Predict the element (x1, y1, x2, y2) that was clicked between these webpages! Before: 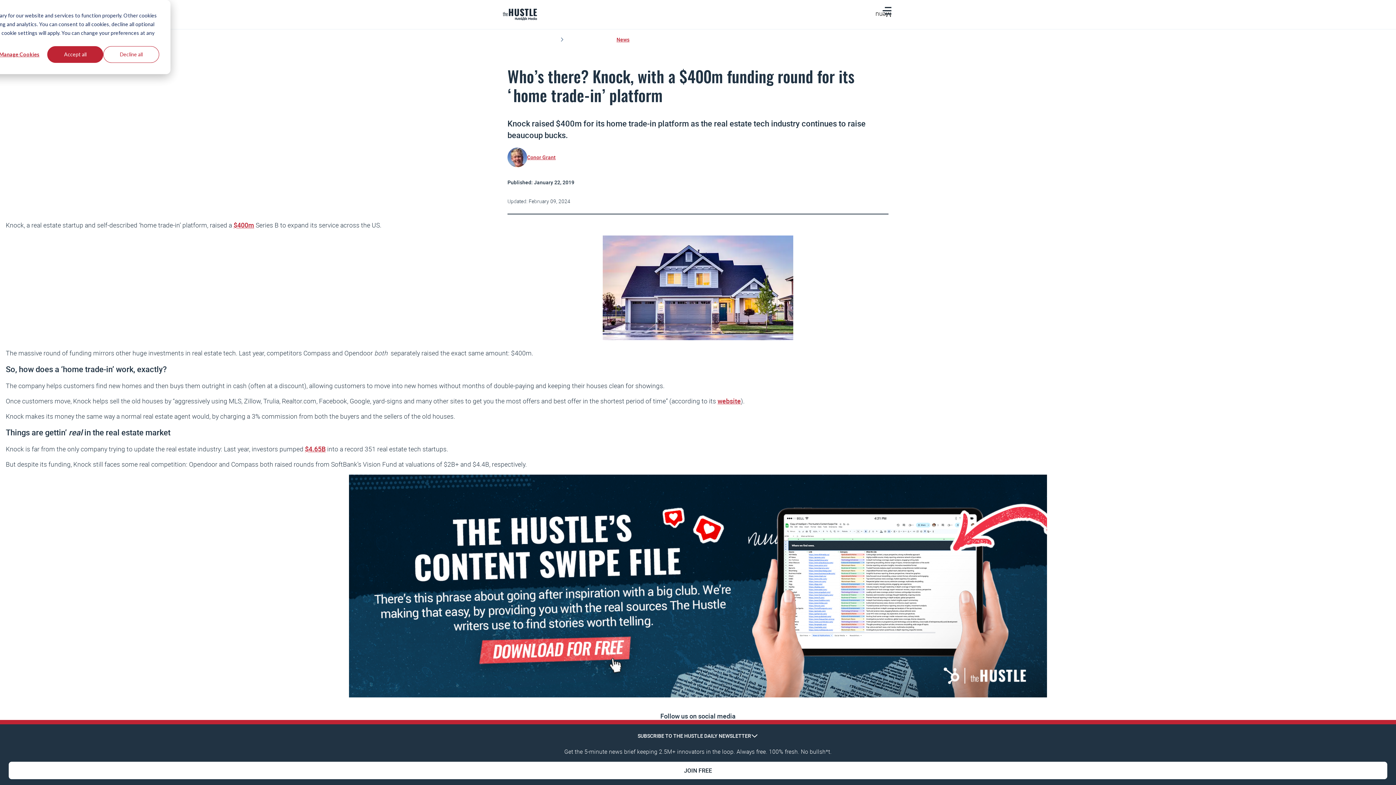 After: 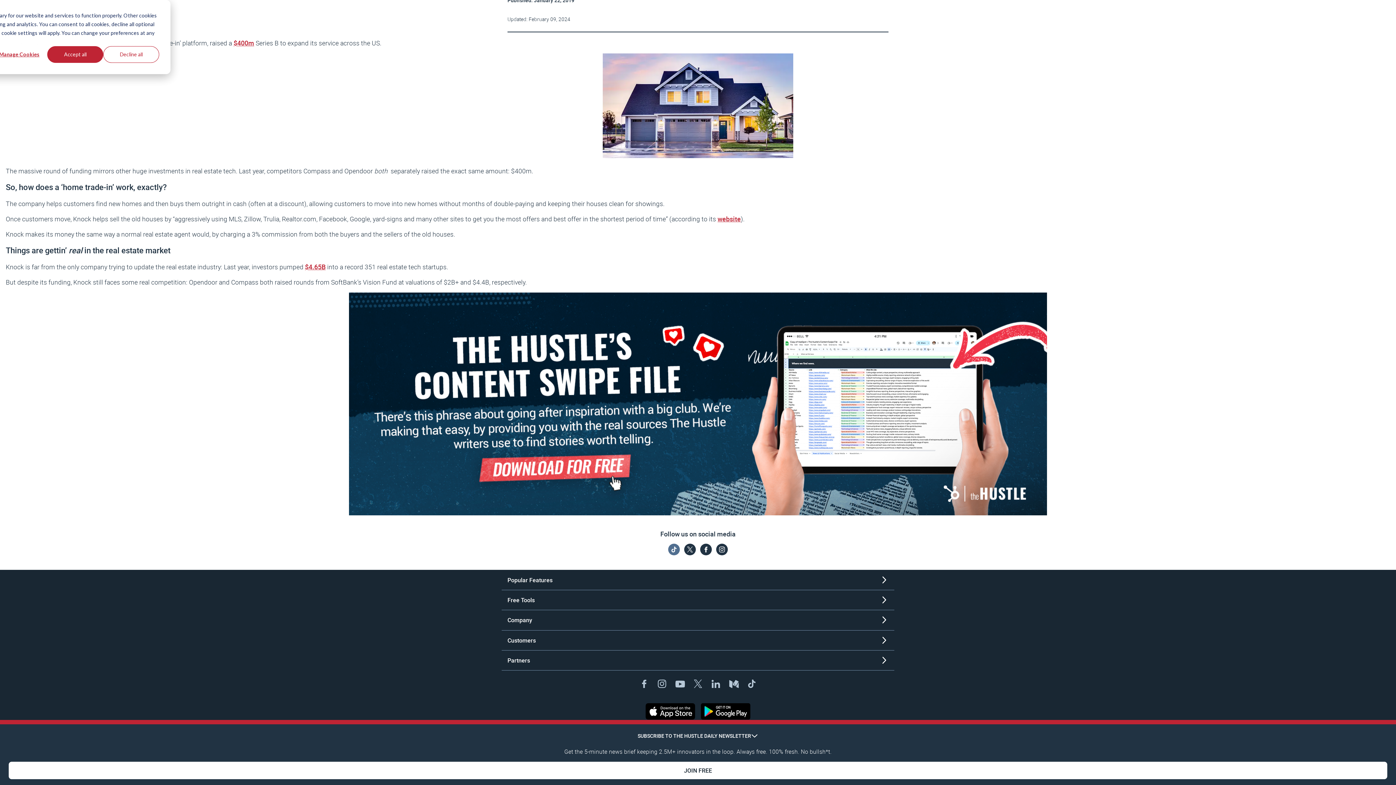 Action: label: Follow on Tiktok bbox: (668, 726, 680, 737)